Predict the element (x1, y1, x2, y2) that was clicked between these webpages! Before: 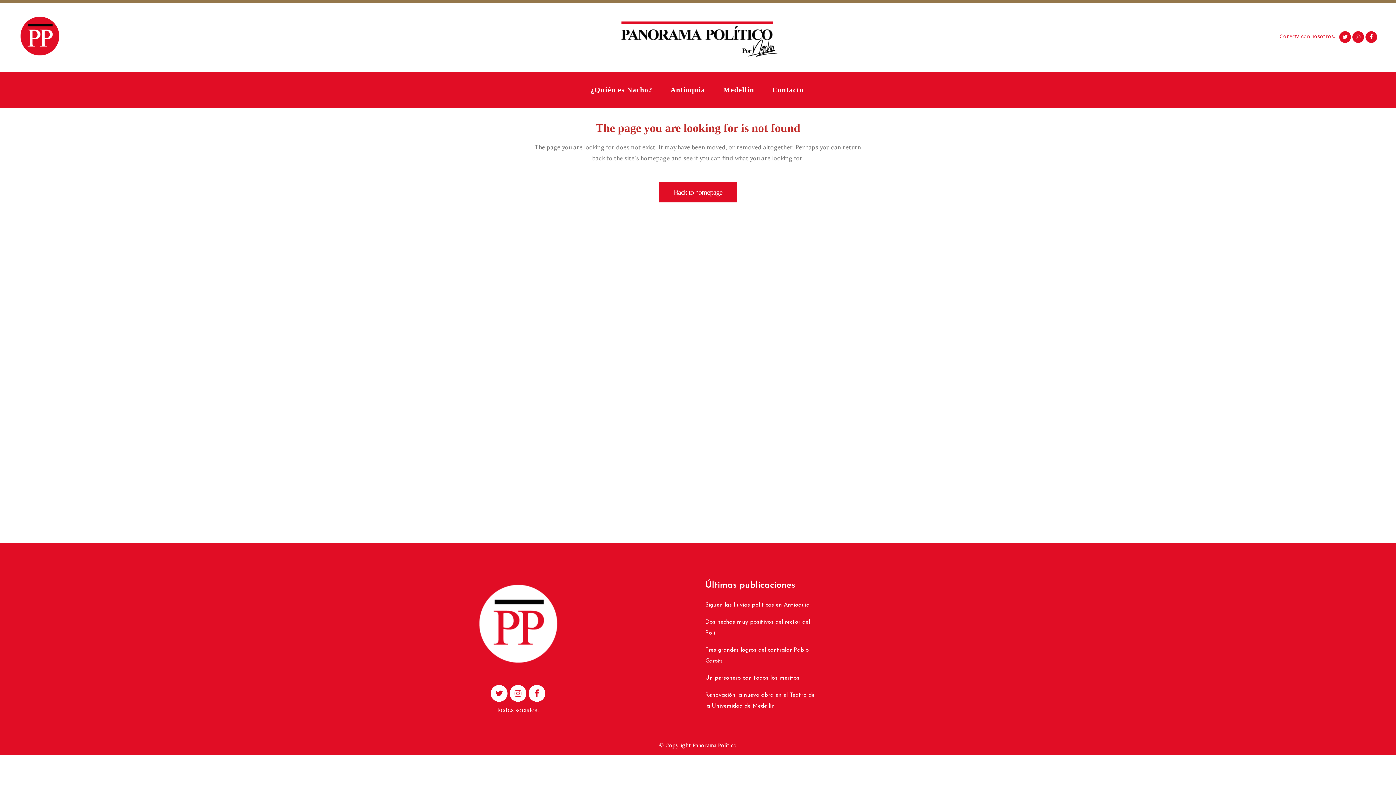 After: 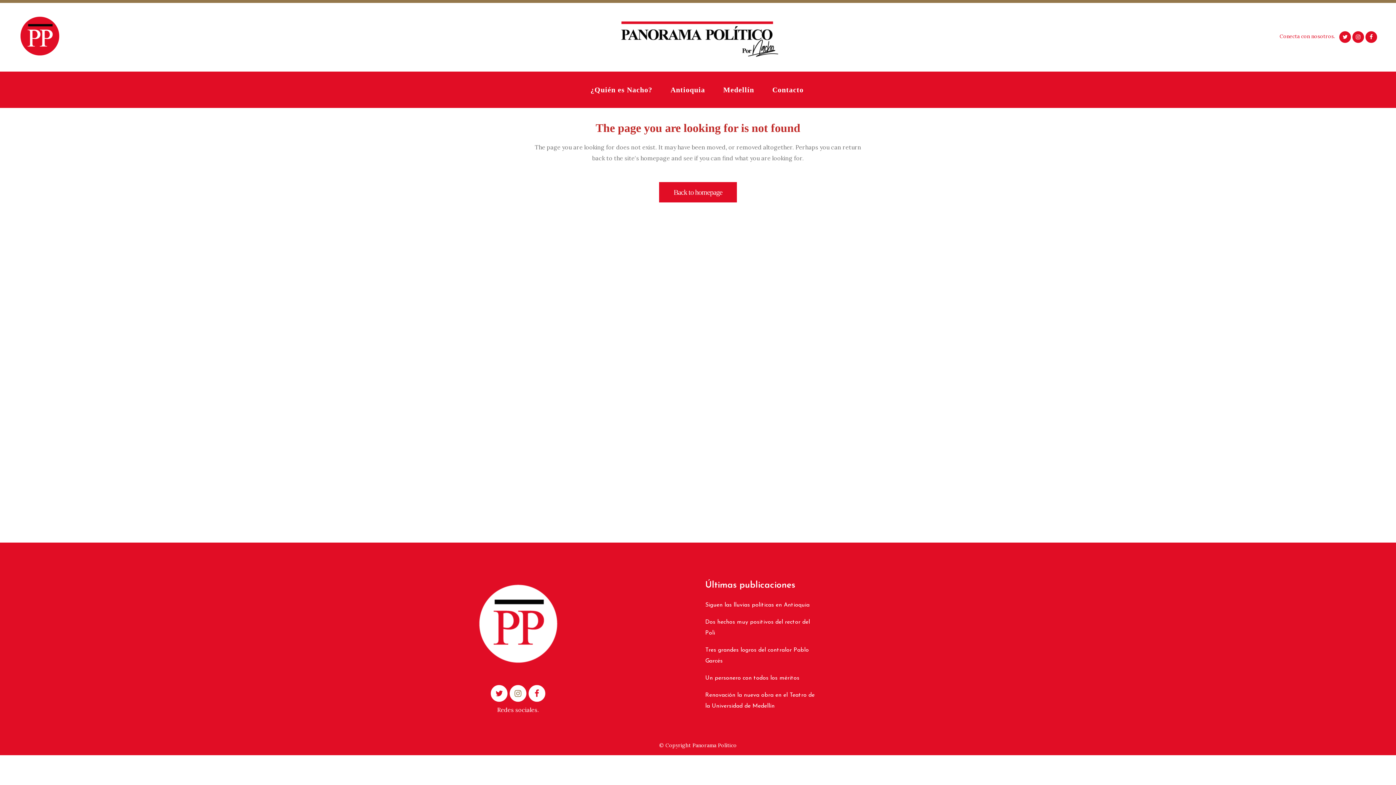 Action: bbox: (508, 685, 527, 690)